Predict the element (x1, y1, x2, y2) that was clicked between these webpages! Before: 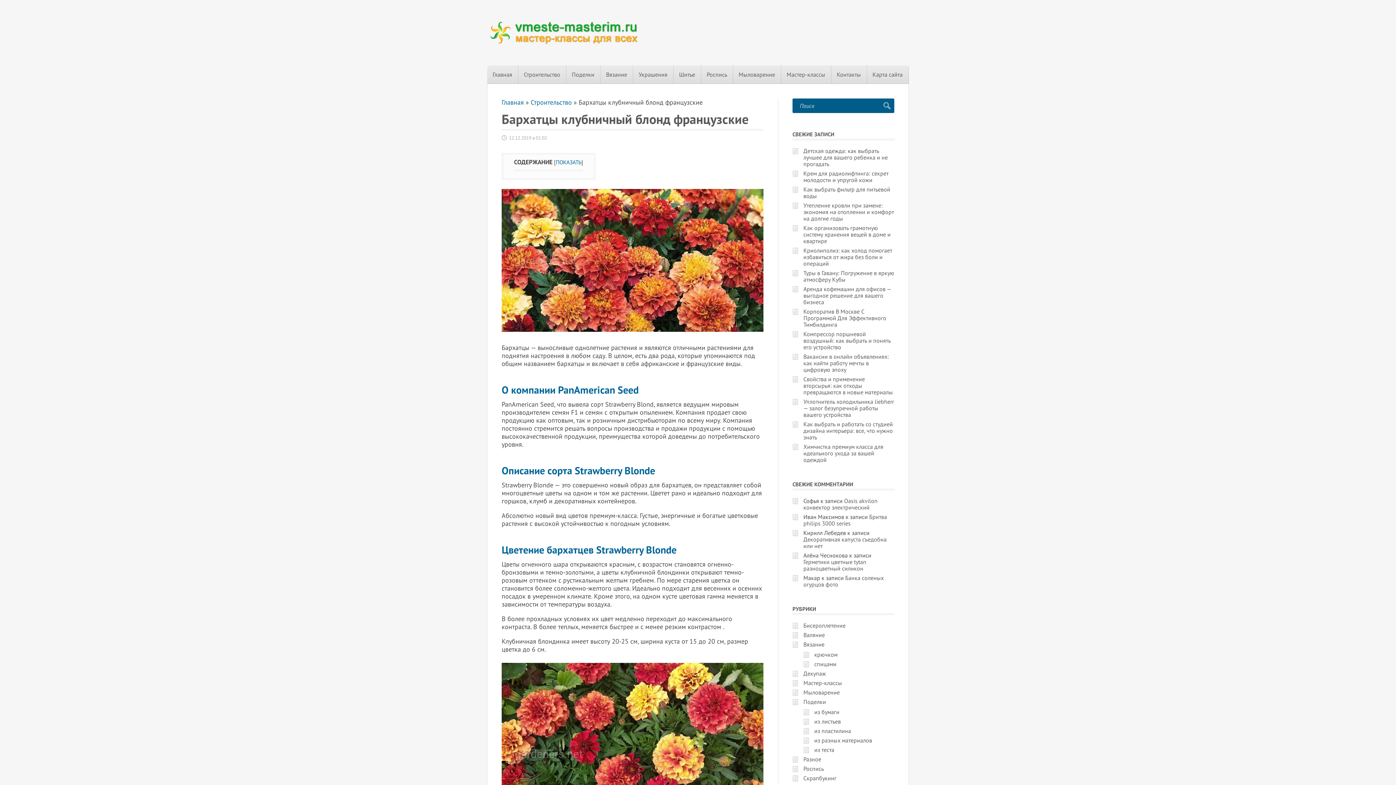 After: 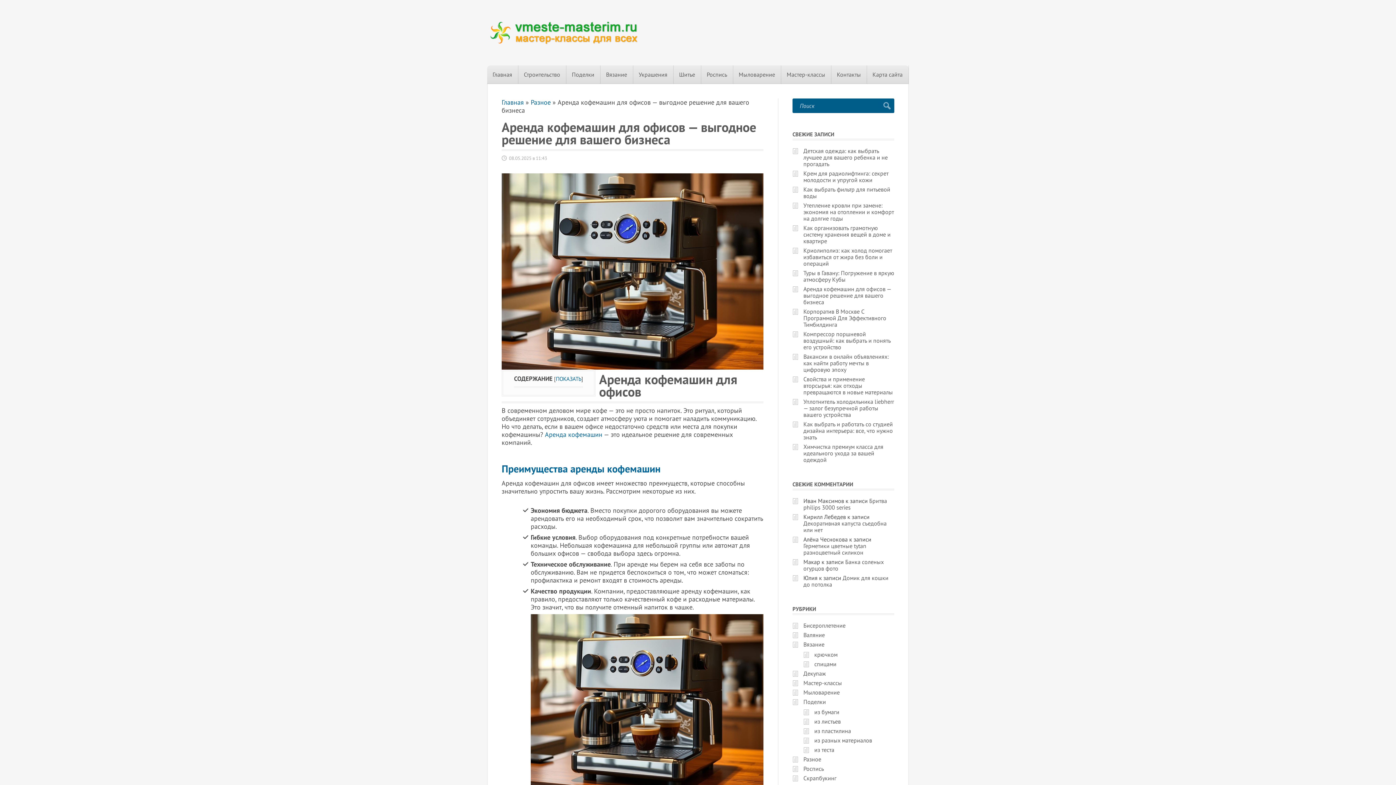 Action: bbox: (803, 285, 891, 305) label: Аренда кофемашин для офисов — выгодное решение для вашего бизнеса